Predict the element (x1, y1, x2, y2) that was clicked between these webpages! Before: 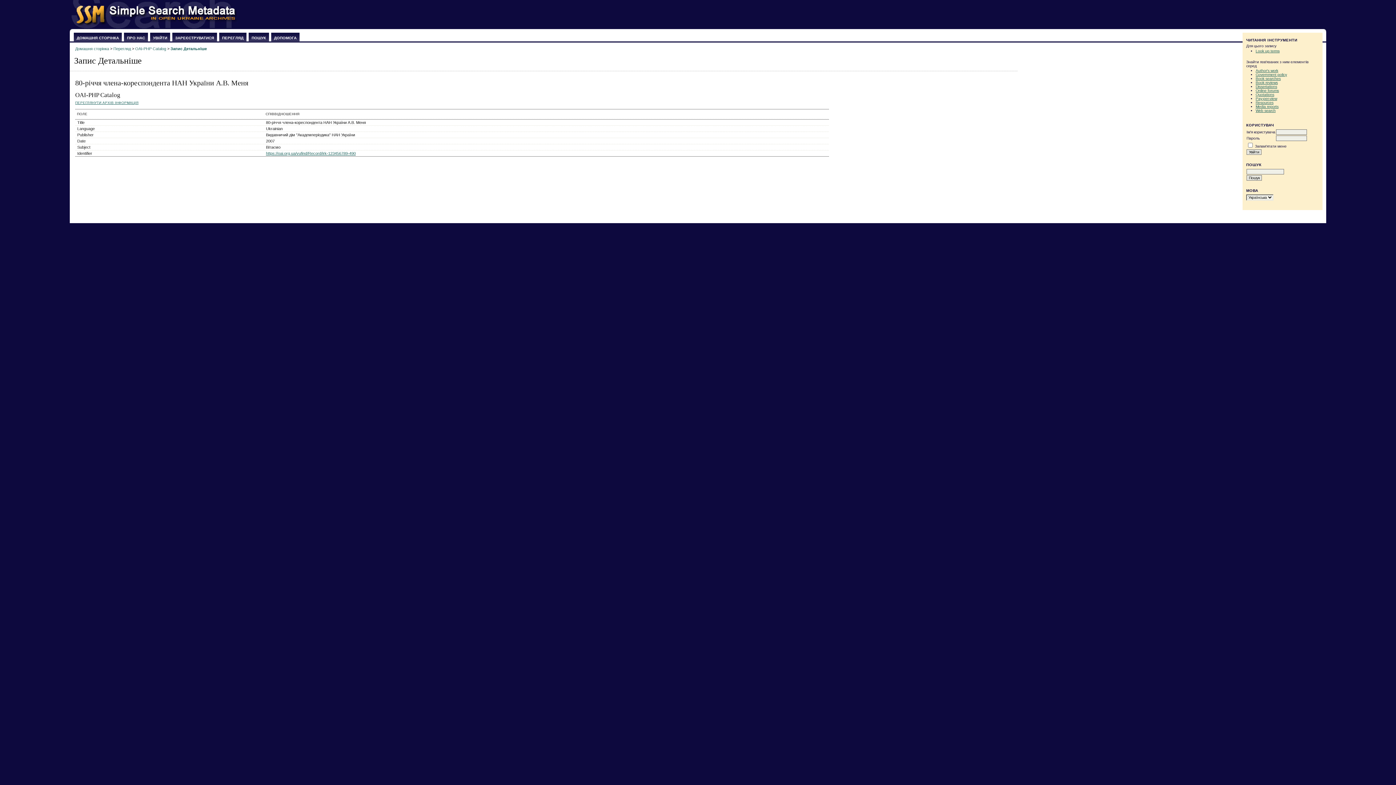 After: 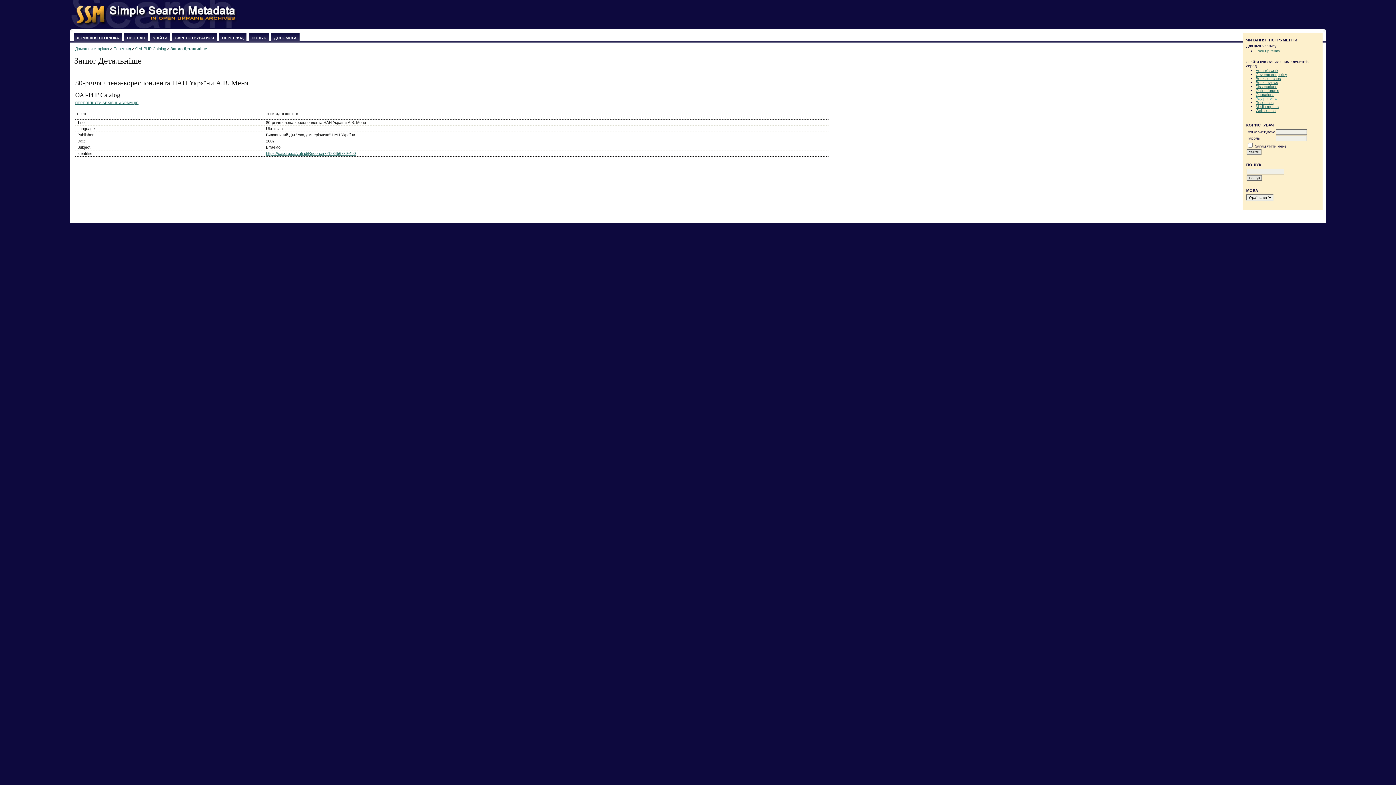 Action: bbox: (1256, 96, 1277, 100) label: Pay-per-view